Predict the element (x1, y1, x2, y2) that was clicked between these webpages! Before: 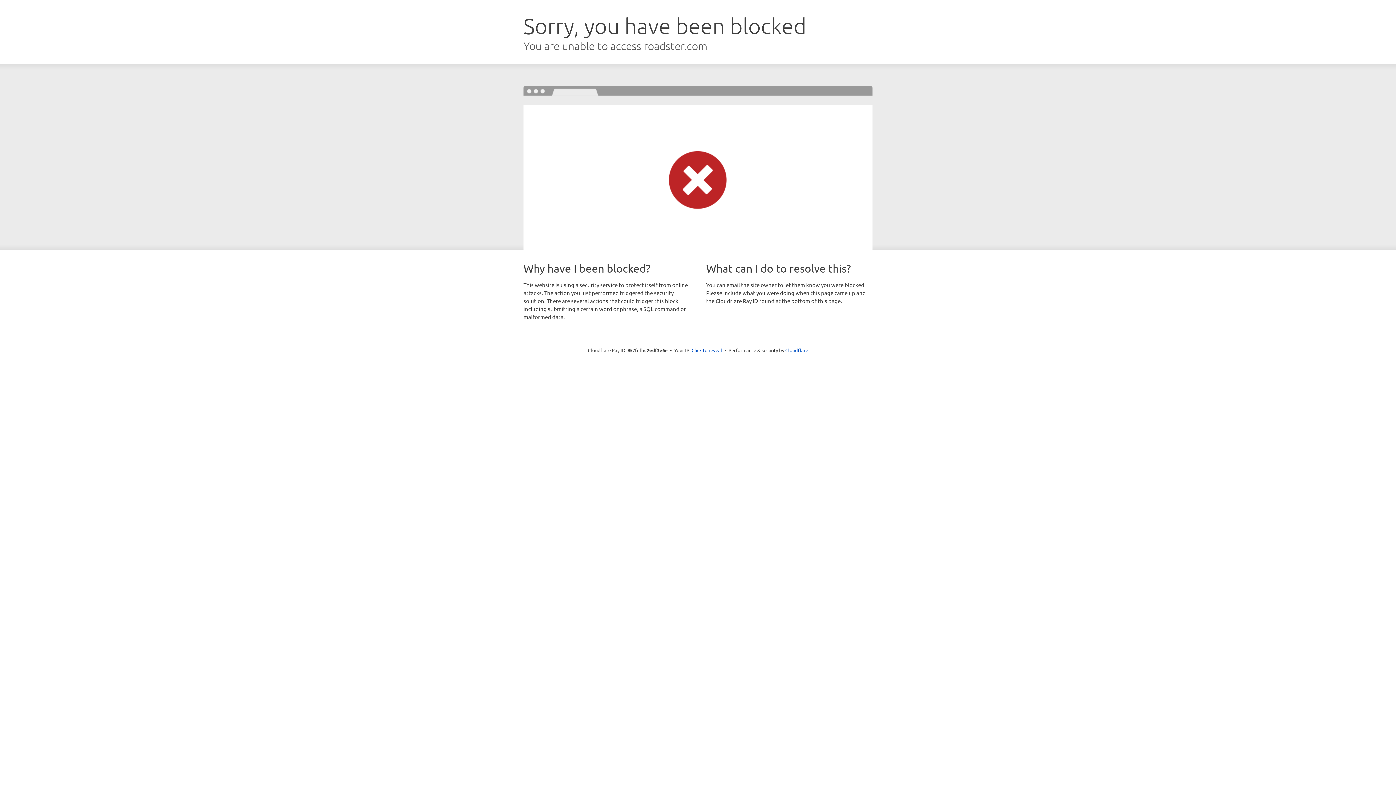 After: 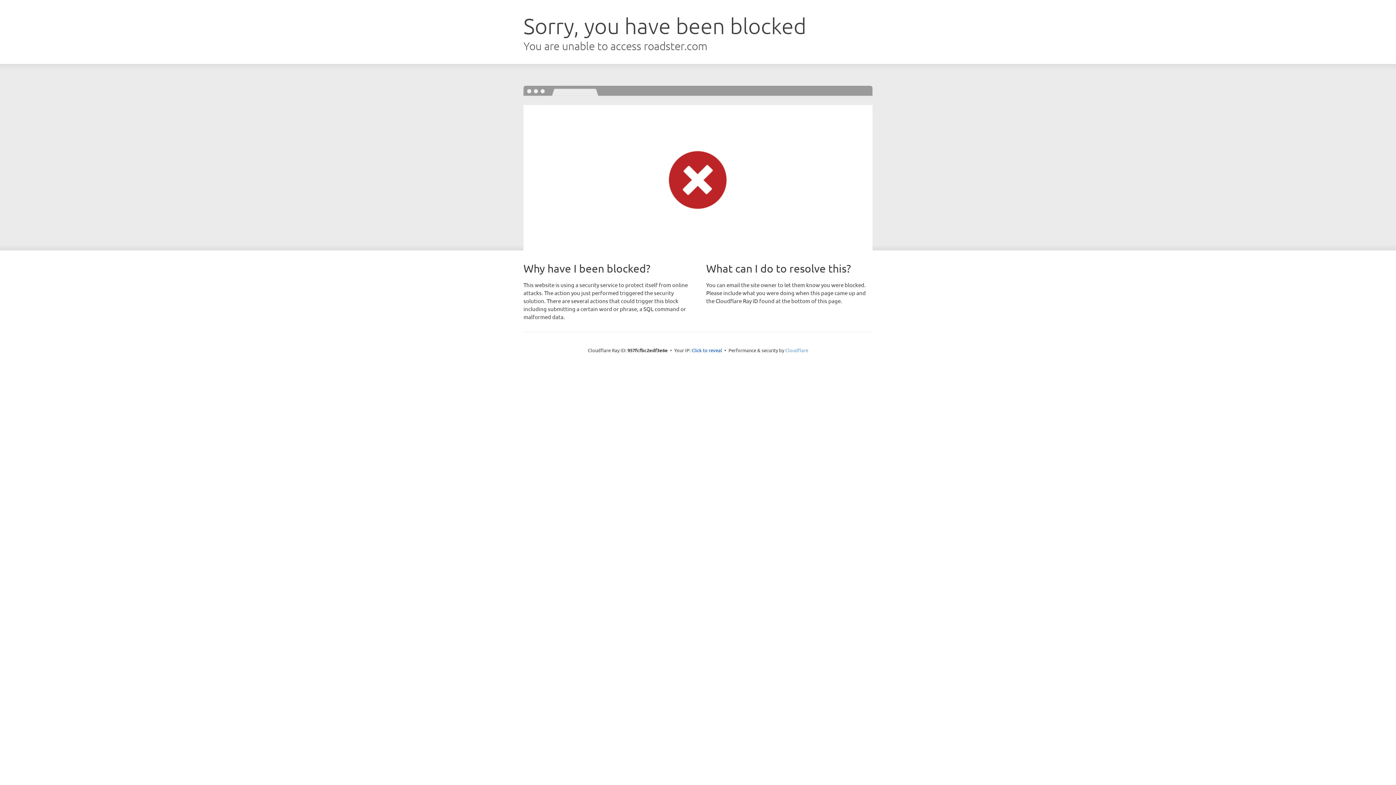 Action: bbox: (785, 347, 808, 353) label: Cloudflare